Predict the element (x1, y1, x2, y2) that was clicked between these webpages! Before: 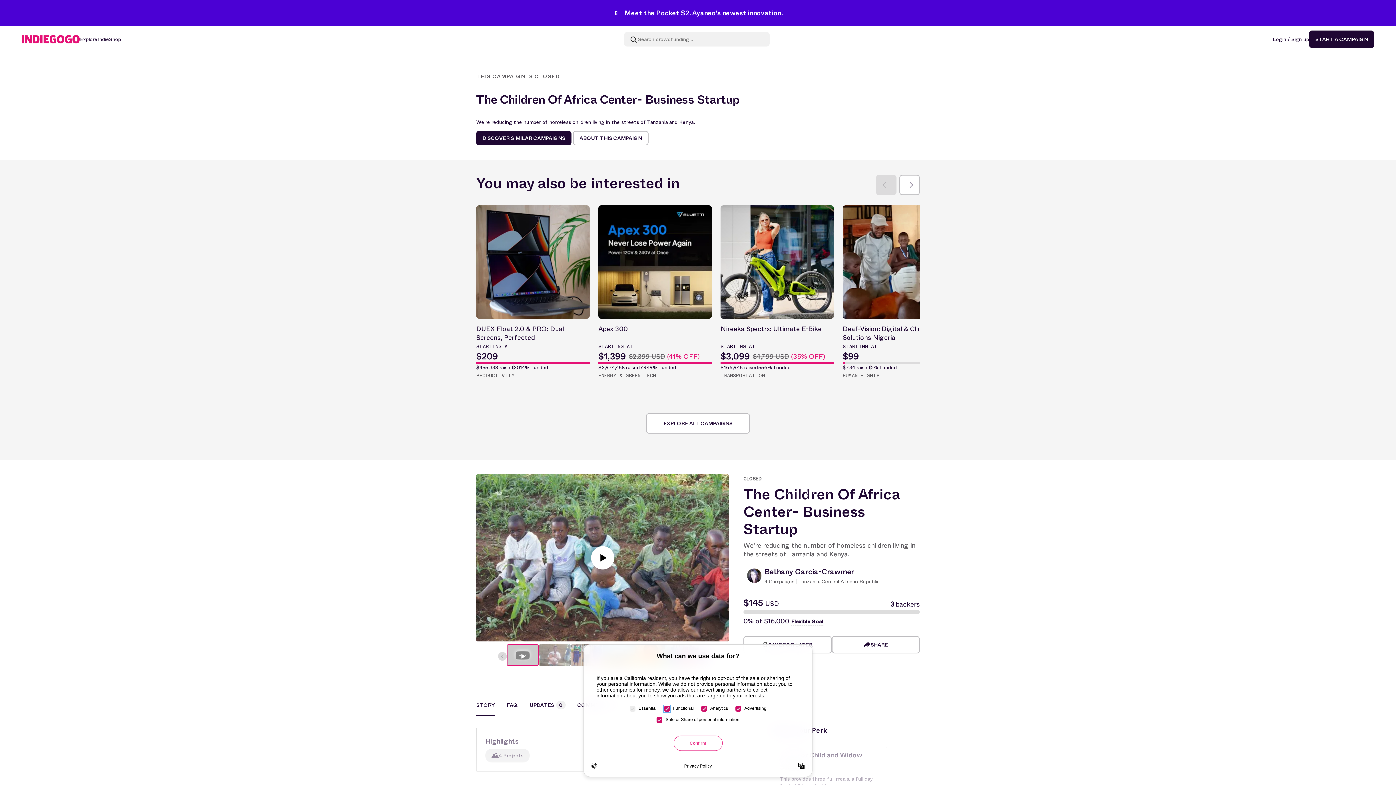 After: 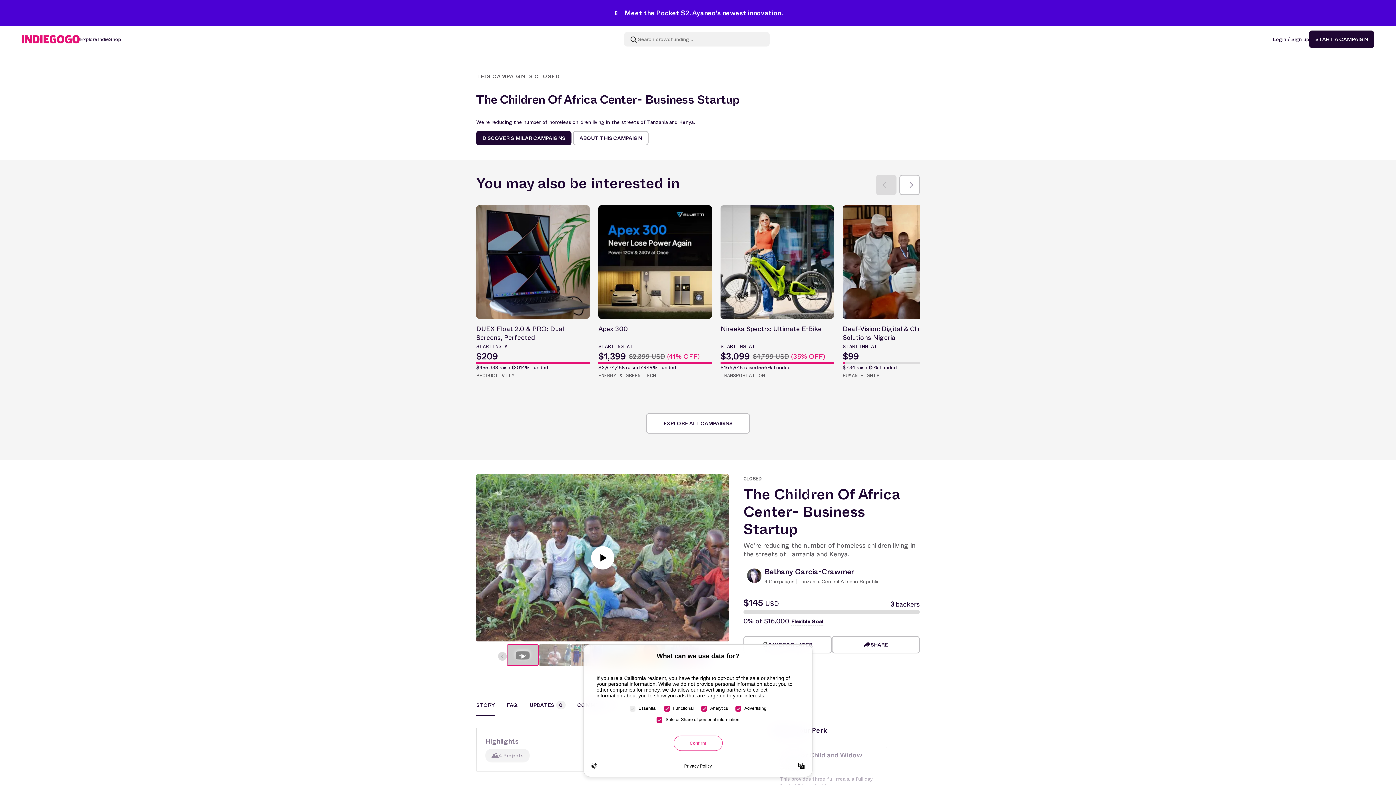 Action: bbox: (476, 701, 495, 716) label: STORY